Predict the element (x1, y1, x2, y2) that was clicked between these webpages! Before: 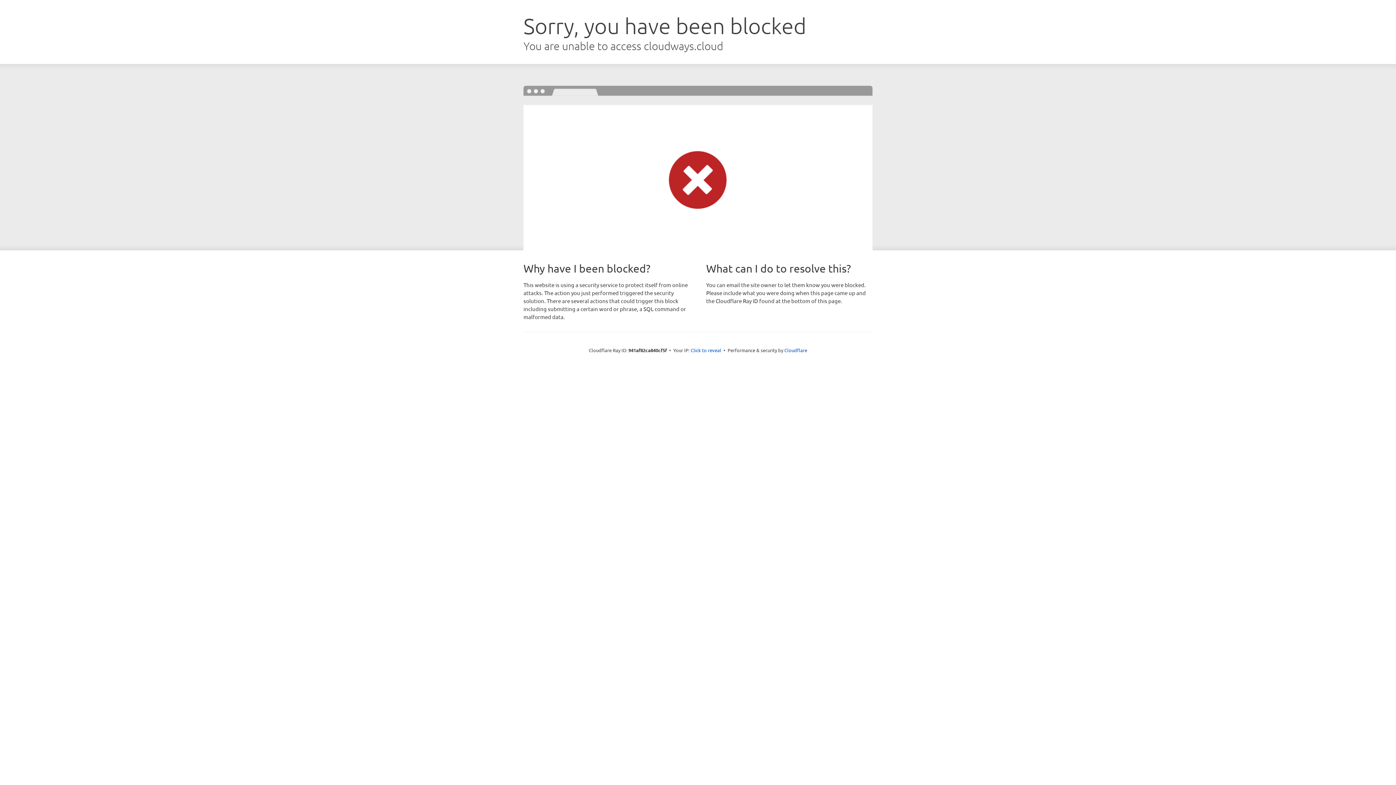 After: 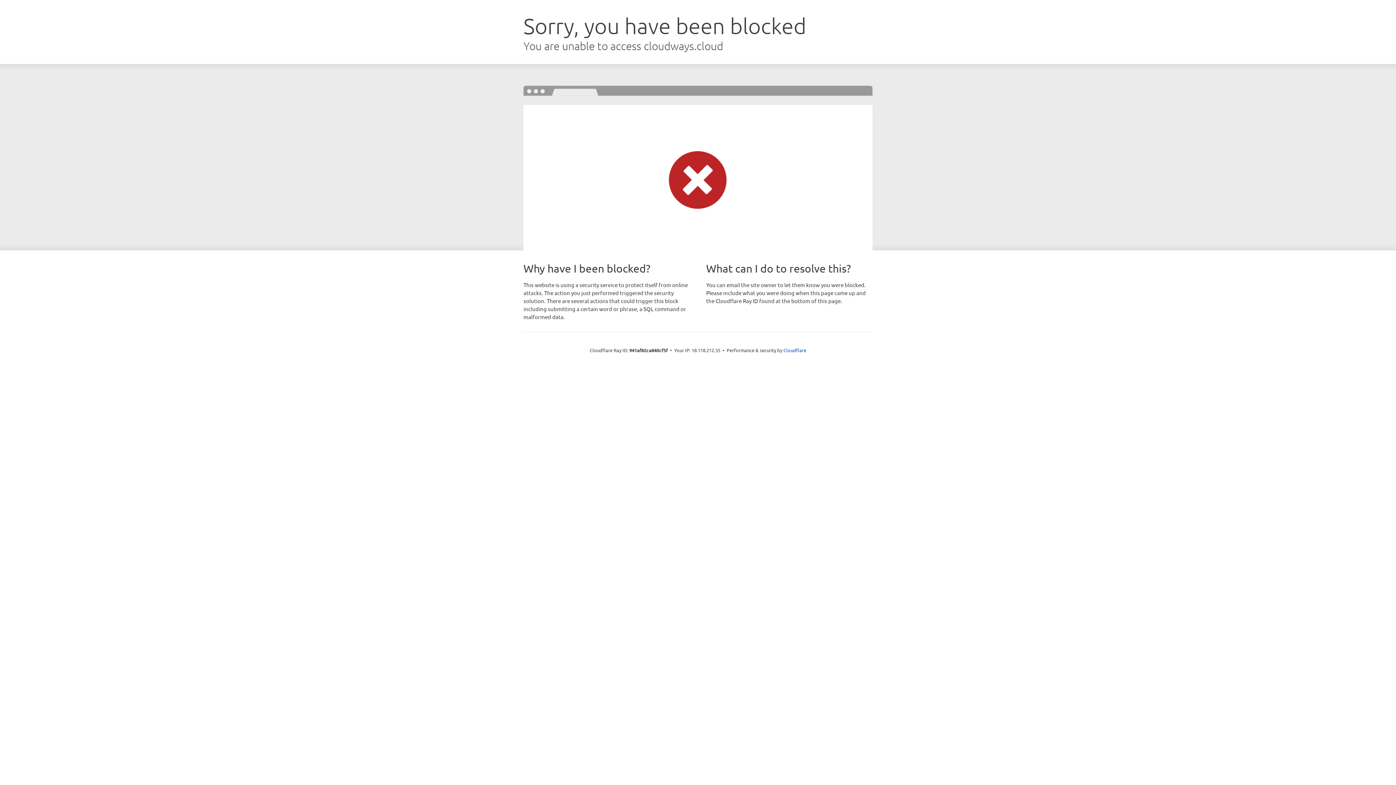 Action: label: Click to reveal bbox: (690, 346, 721, 353)